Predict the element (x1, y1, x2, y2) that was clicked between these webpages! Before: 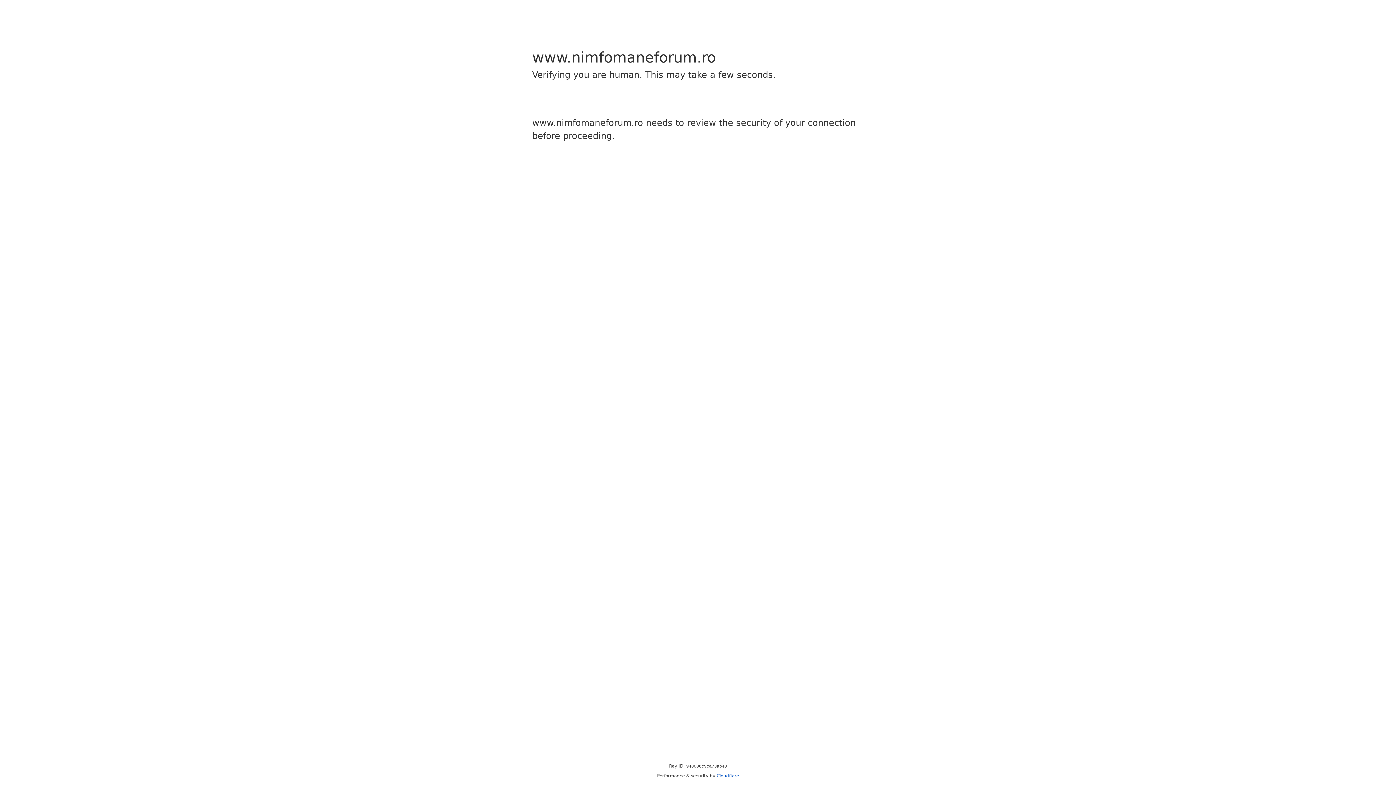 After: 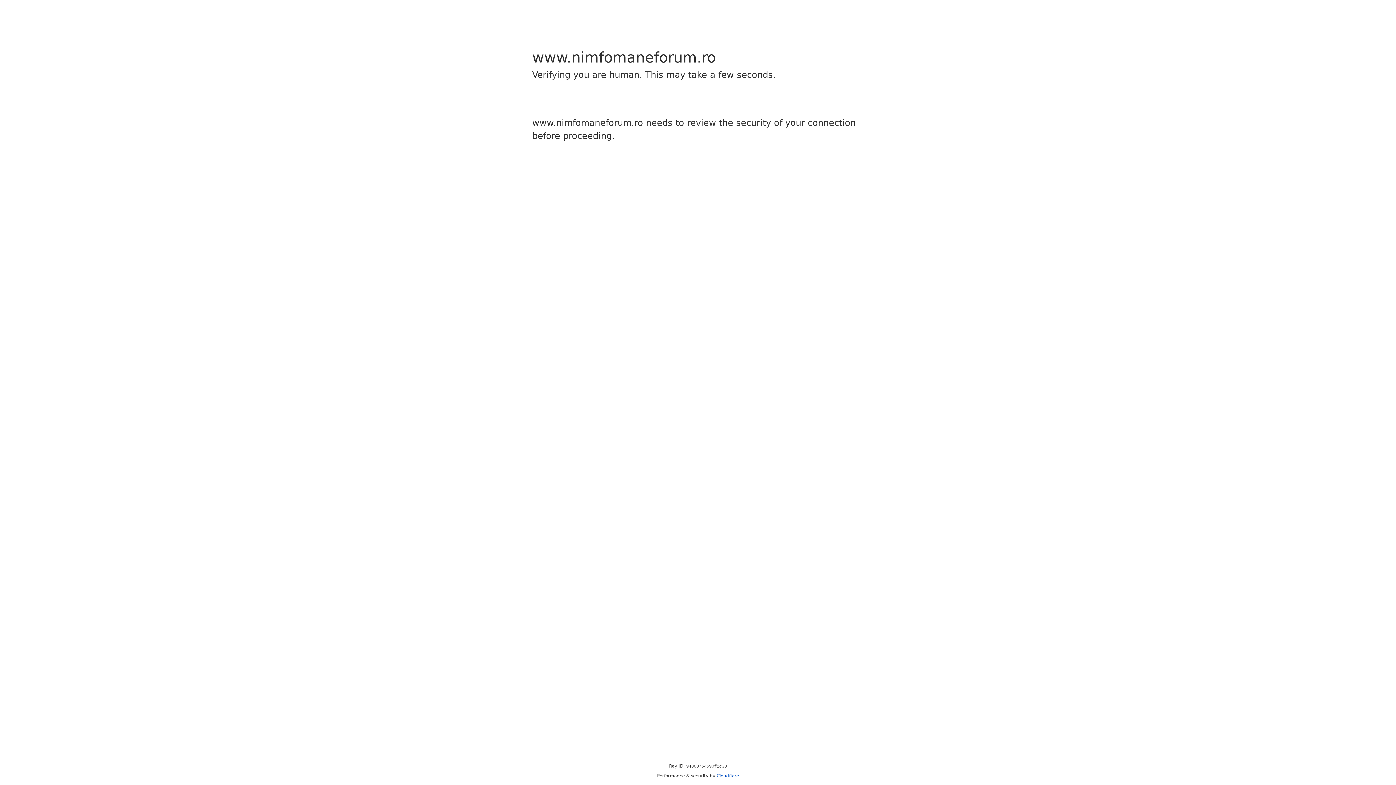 Action: bbox: (716, 773, 739, 778) label: Cloudflare